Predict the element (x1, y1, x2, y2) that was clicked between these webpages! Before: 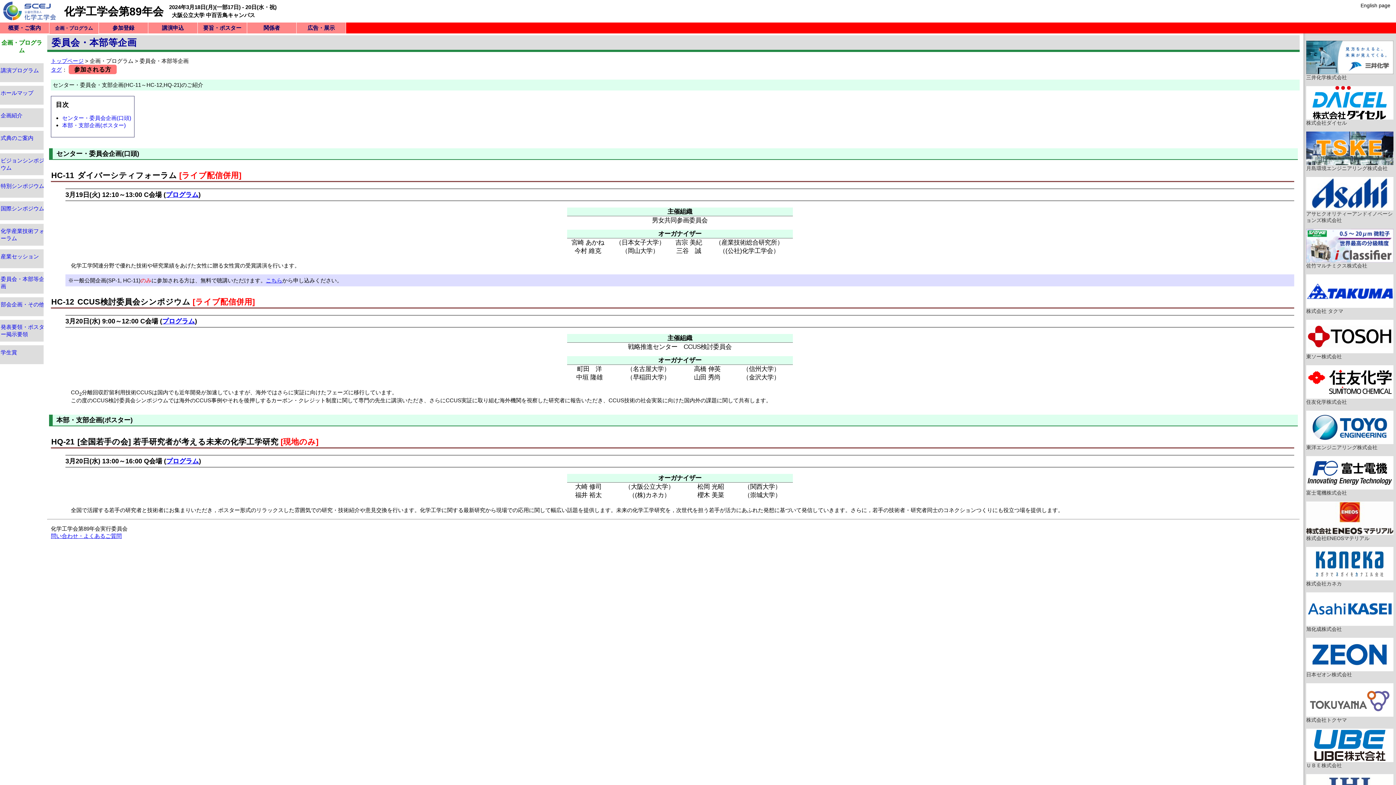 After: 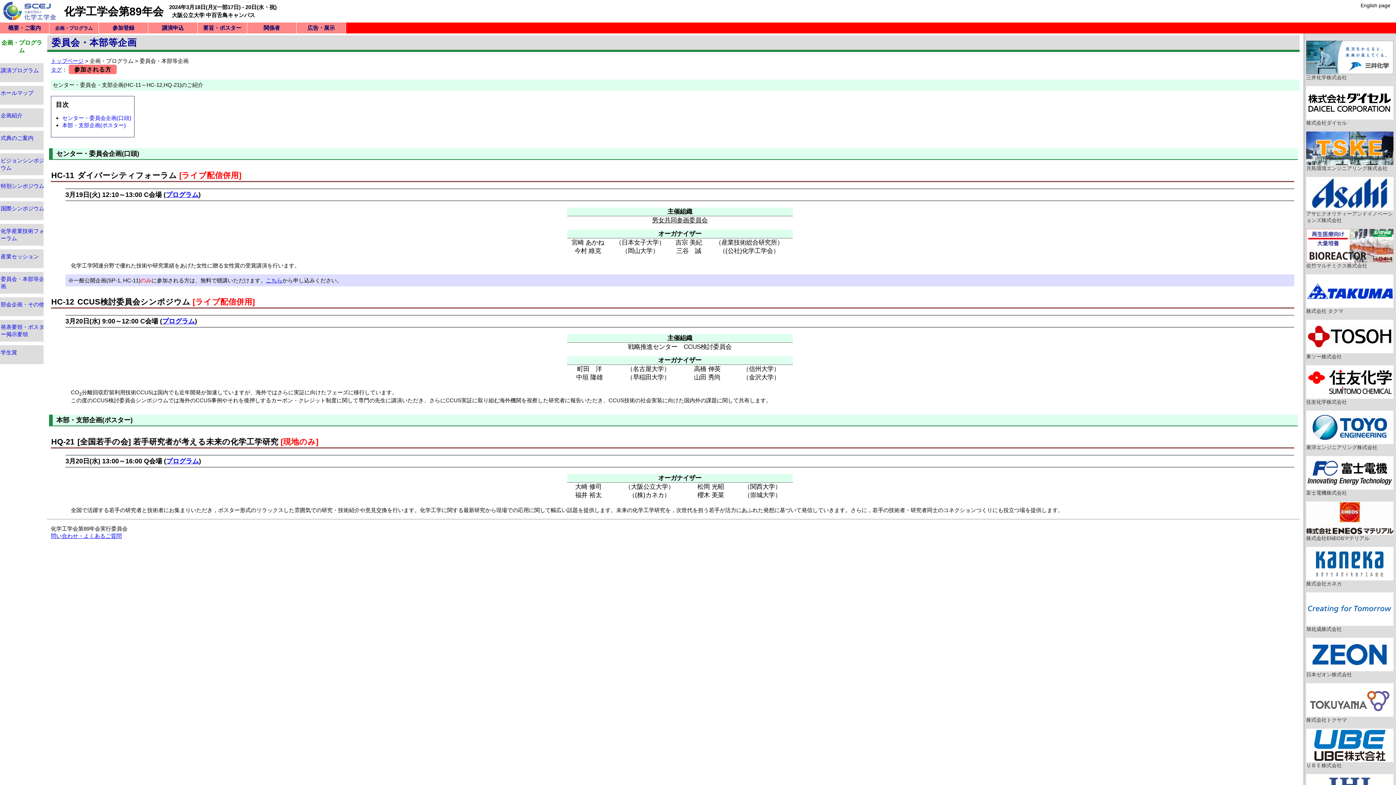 Action: label: 男女共同参画委員会 bbox: (652, 216, 707, 224)